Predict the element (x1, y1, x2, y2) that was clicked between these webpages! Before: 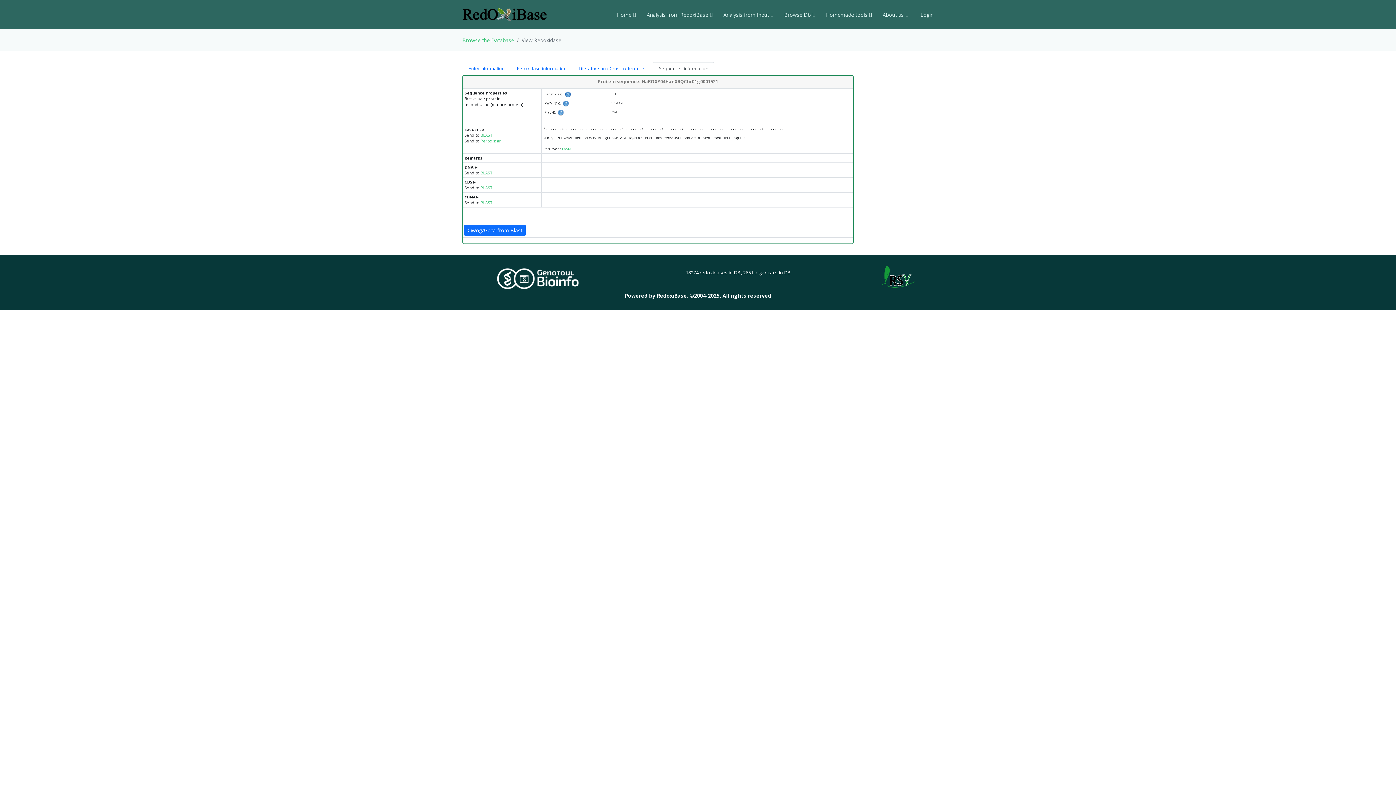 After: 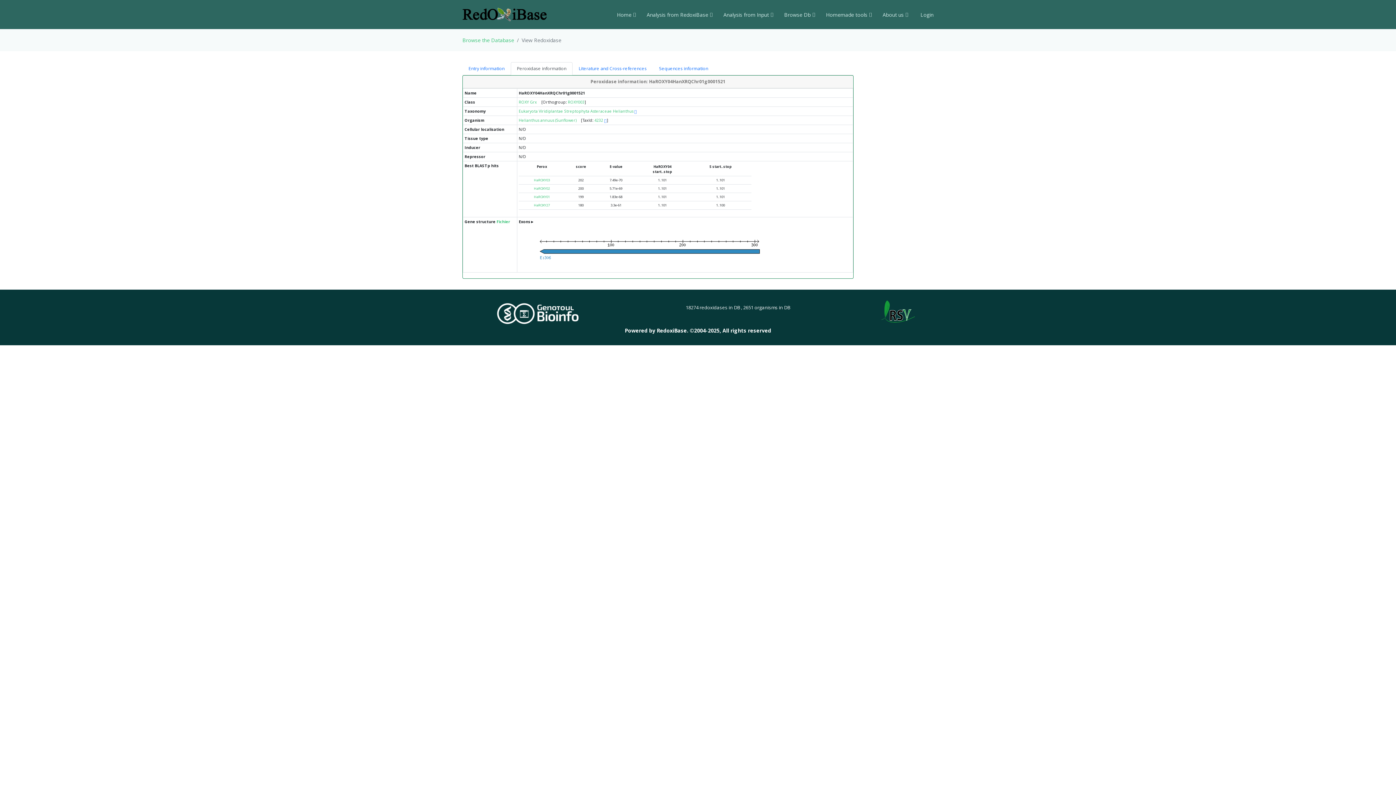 Action: label: Peroxidase information bbox: (510, 62, 572, 75)